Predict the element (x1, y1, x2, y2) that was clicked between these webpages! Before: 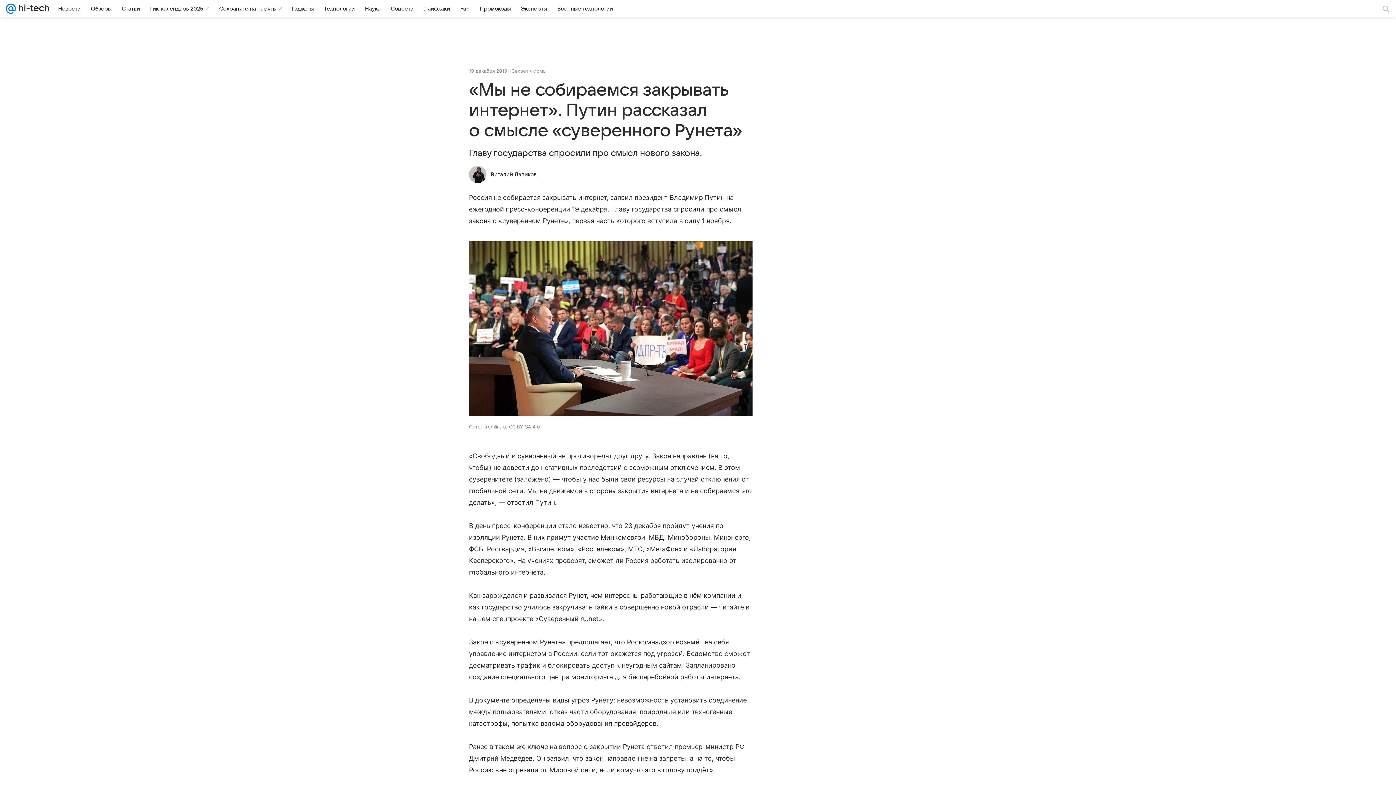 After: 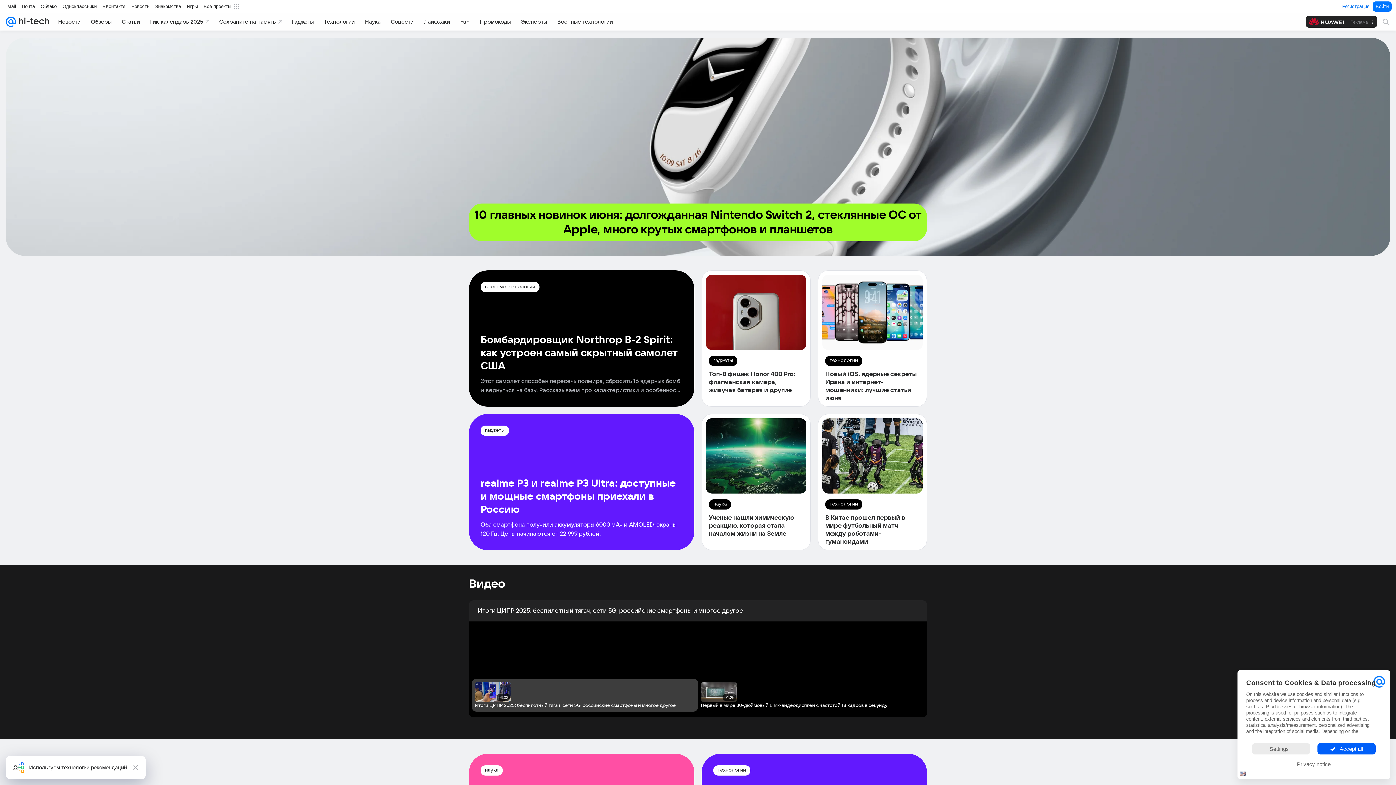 Action: bbox: (16, 0, 49, 17)